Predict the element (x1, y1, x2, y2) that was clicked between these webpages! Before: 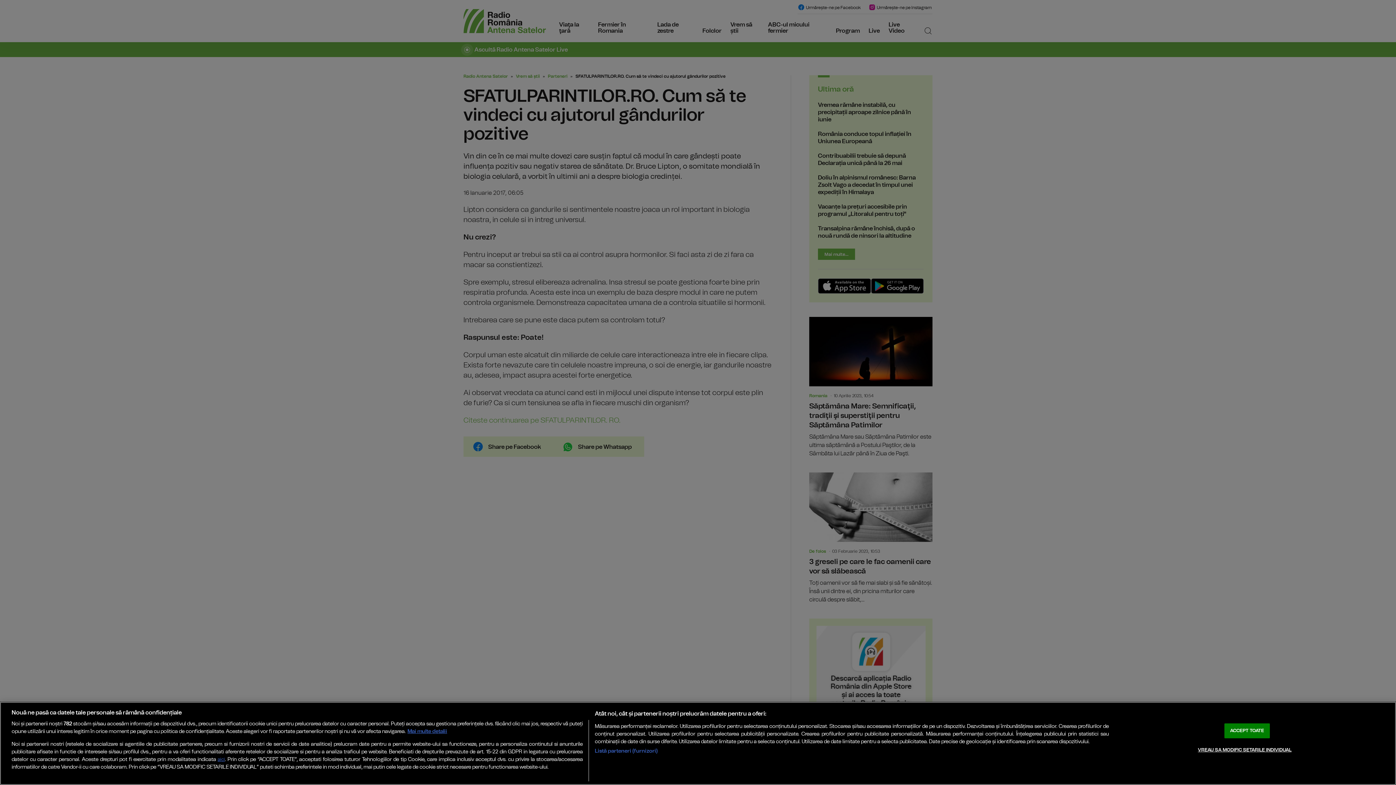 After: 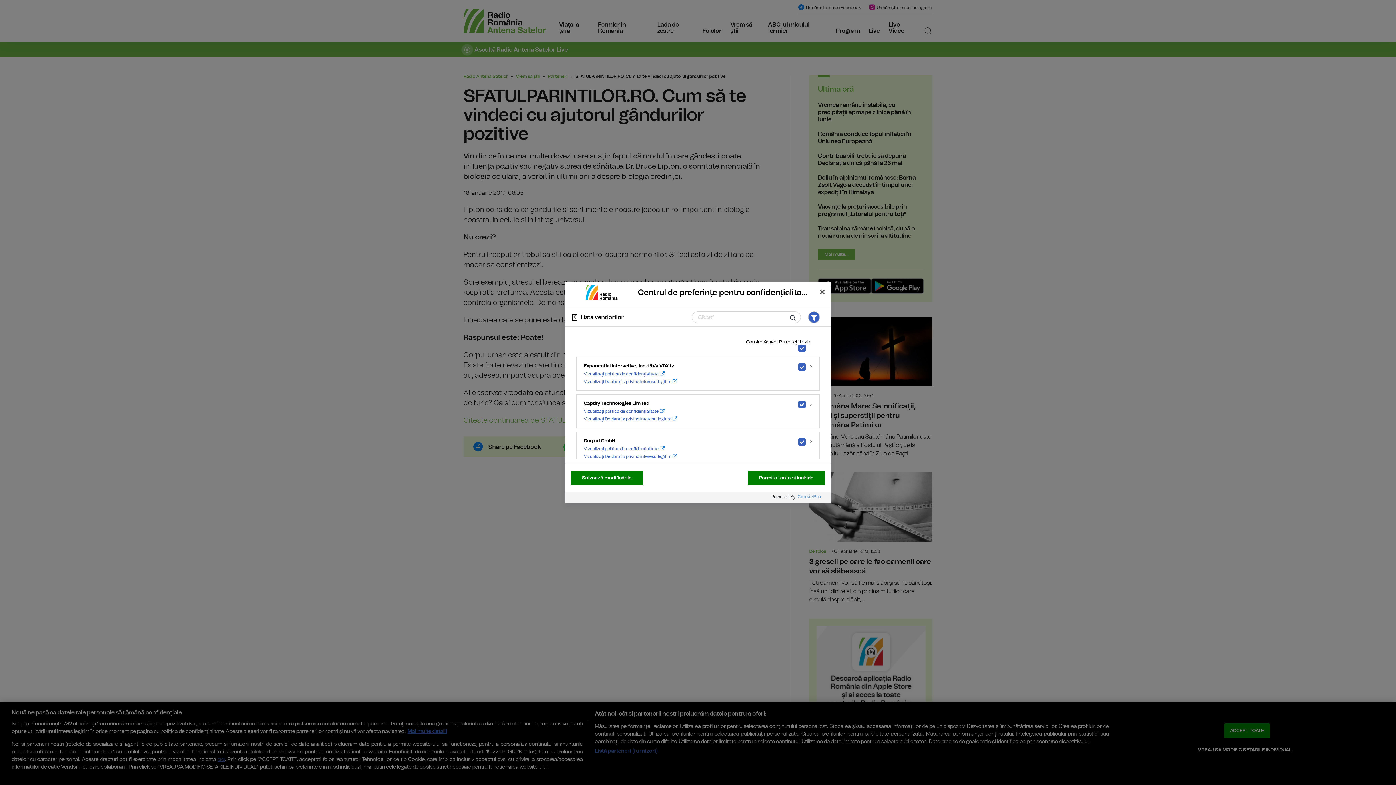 Action: label: Listă parteneri (furnizori) bbox: (594, 747, 657, 755)